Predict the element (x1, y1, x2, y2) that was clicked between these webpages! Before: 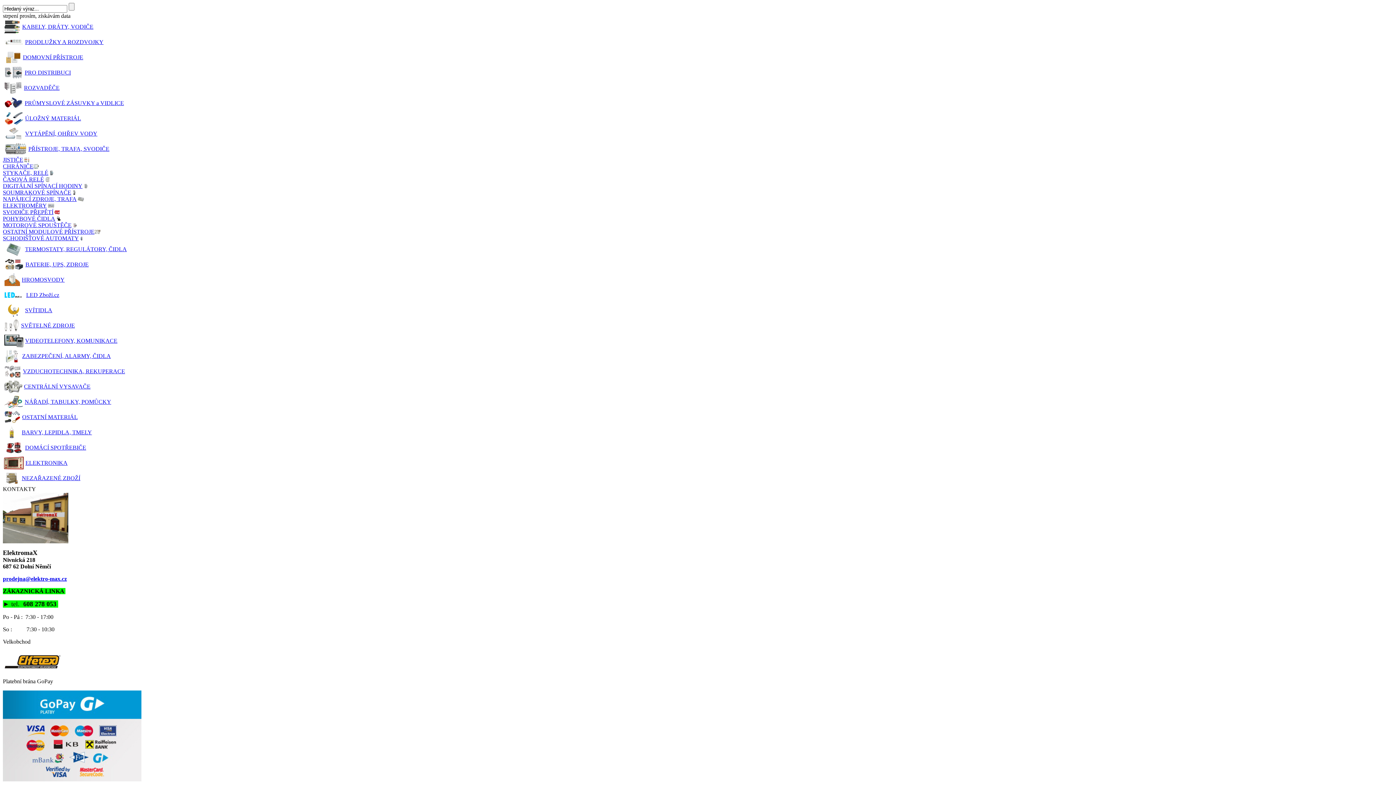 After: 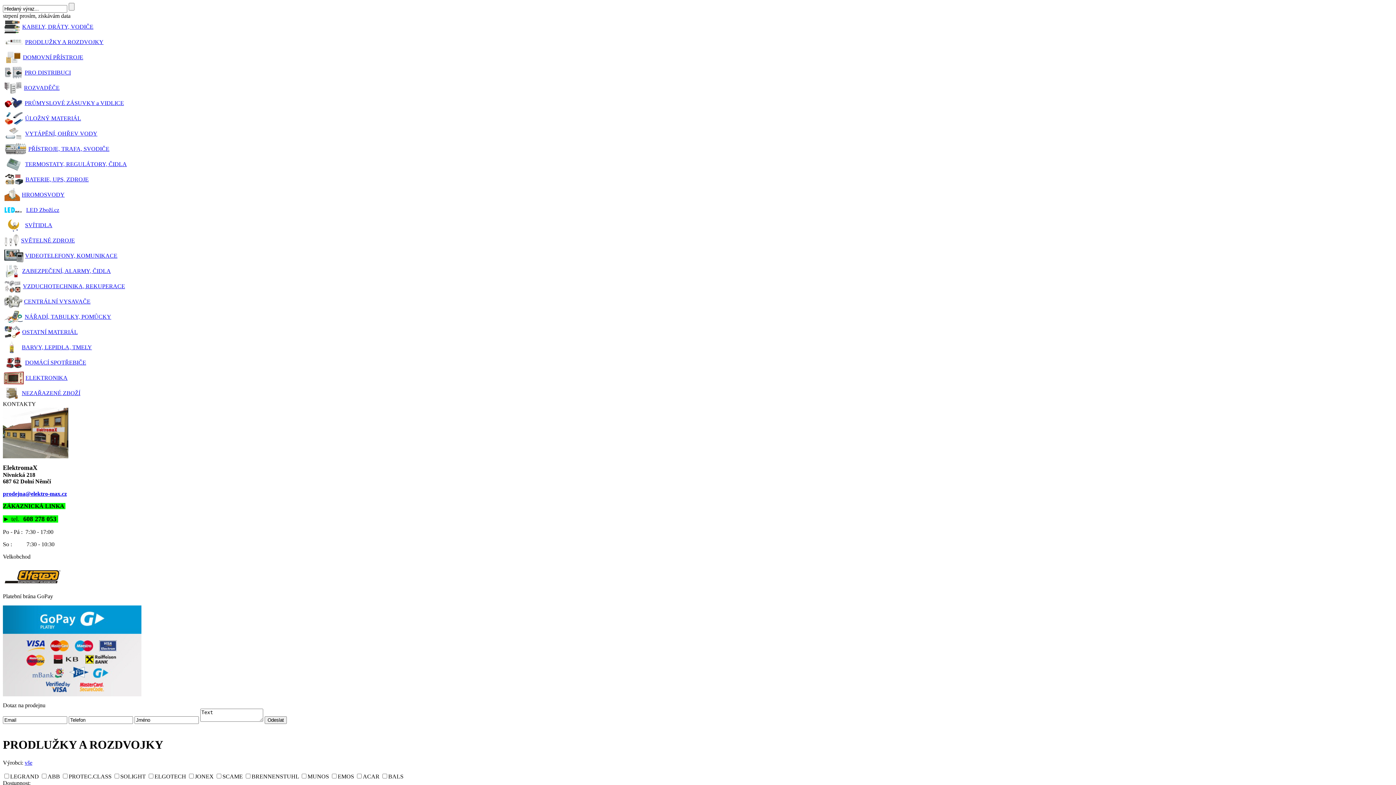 Action: label: 	PRODLUŽKY A ROZDVOJKY bbox: (2, 34, 1393, 49)